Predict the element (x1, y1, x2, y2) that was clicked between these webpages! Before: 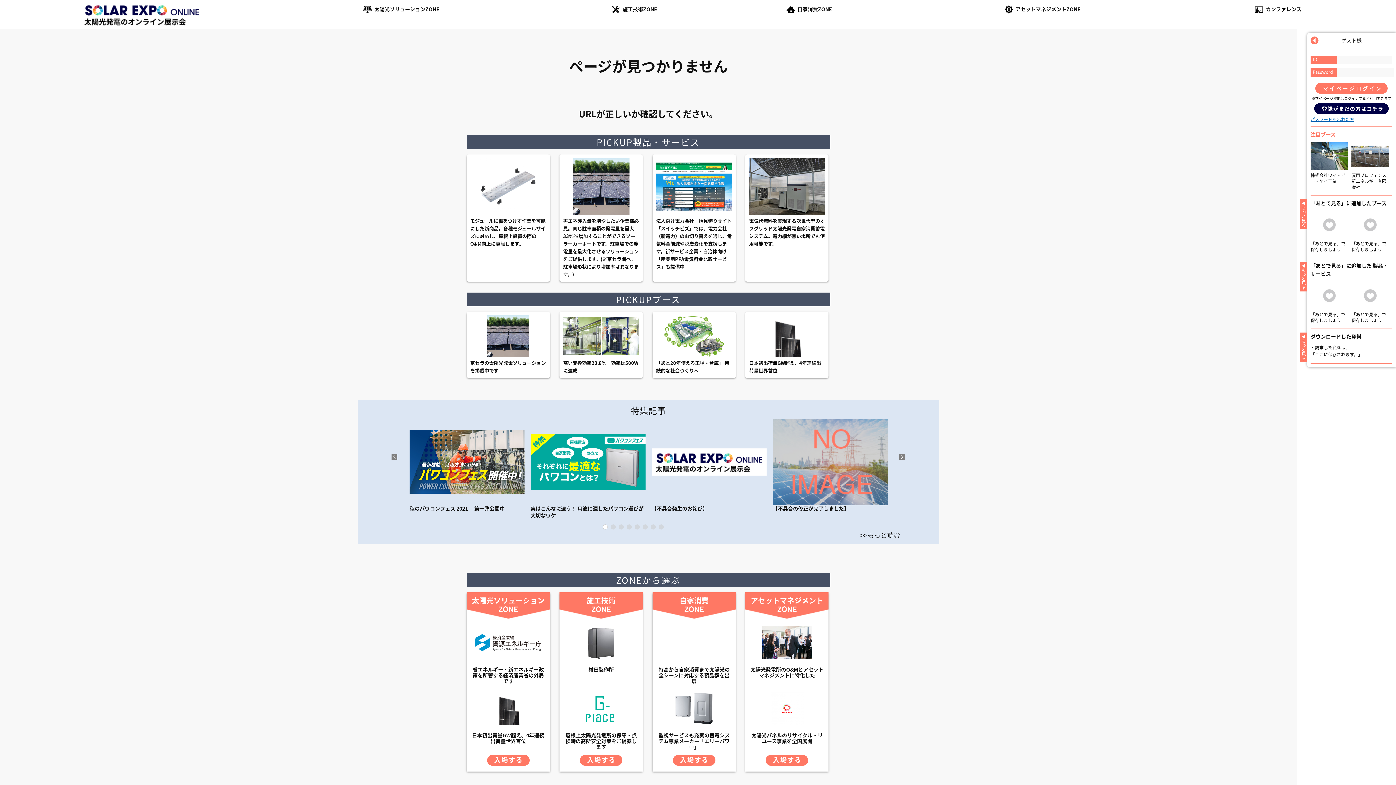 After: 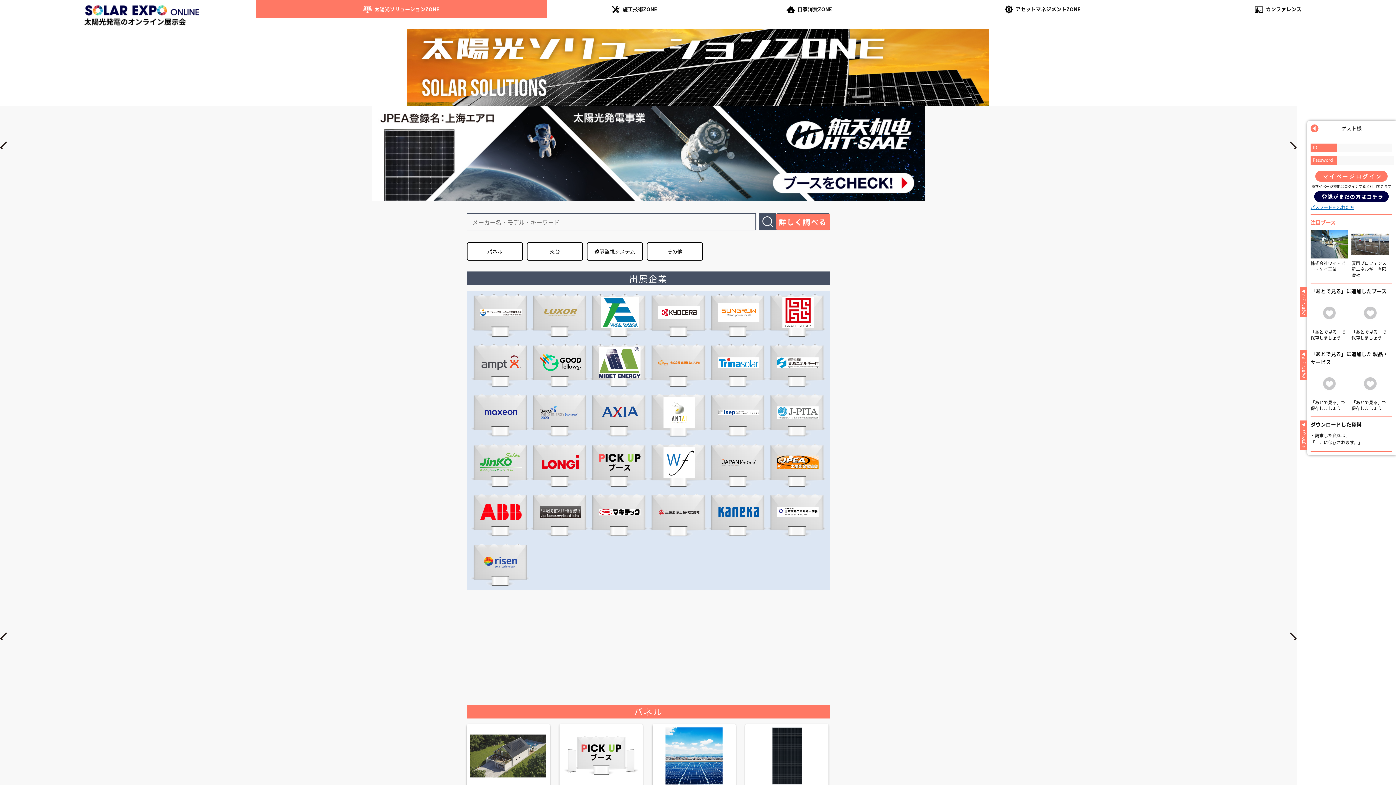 Action: bbox: (472, 595, 544, 614) label: 太陽光ソリューション
ZONE